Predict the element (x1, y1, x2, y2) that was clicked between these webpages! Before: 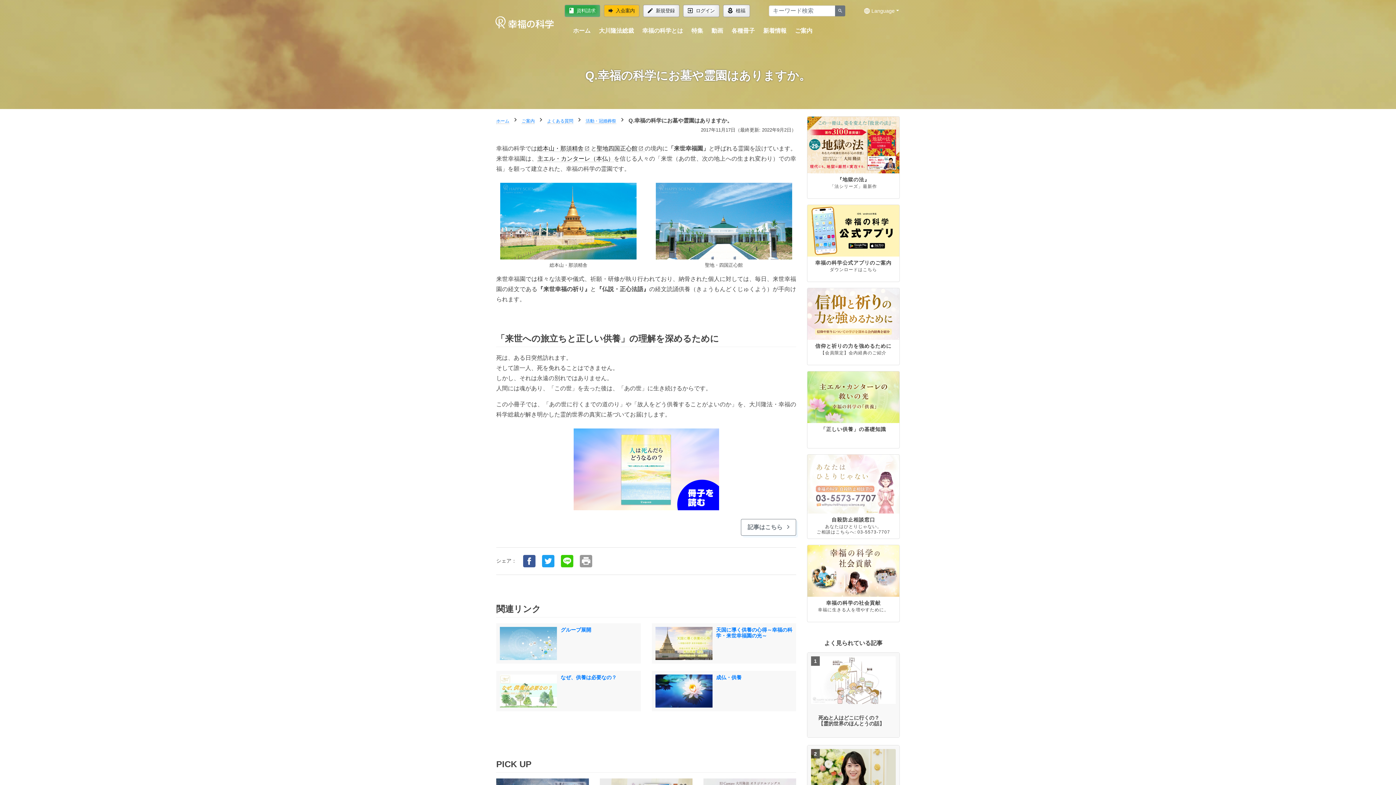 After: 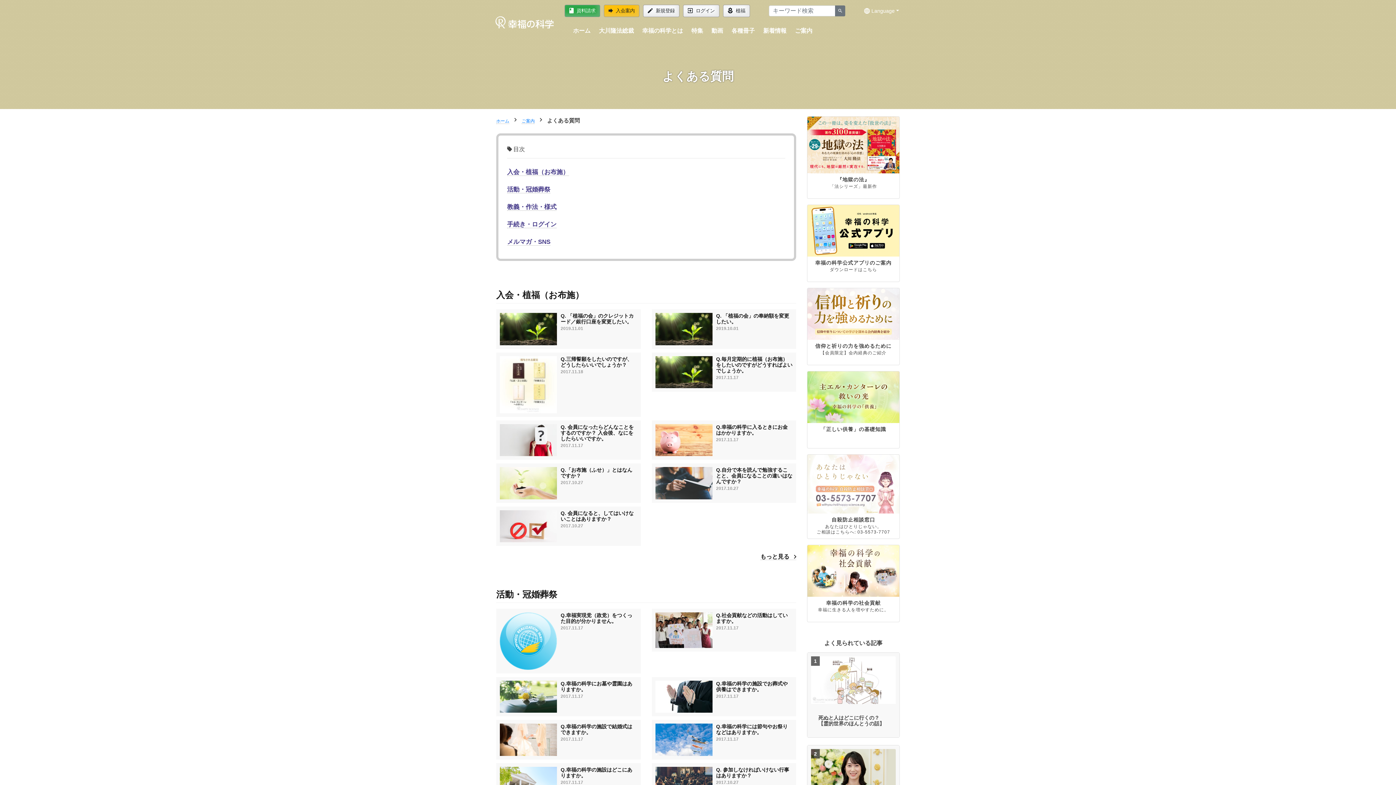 Action: bbox: (547, 117, 573, 124) label: よくある質問